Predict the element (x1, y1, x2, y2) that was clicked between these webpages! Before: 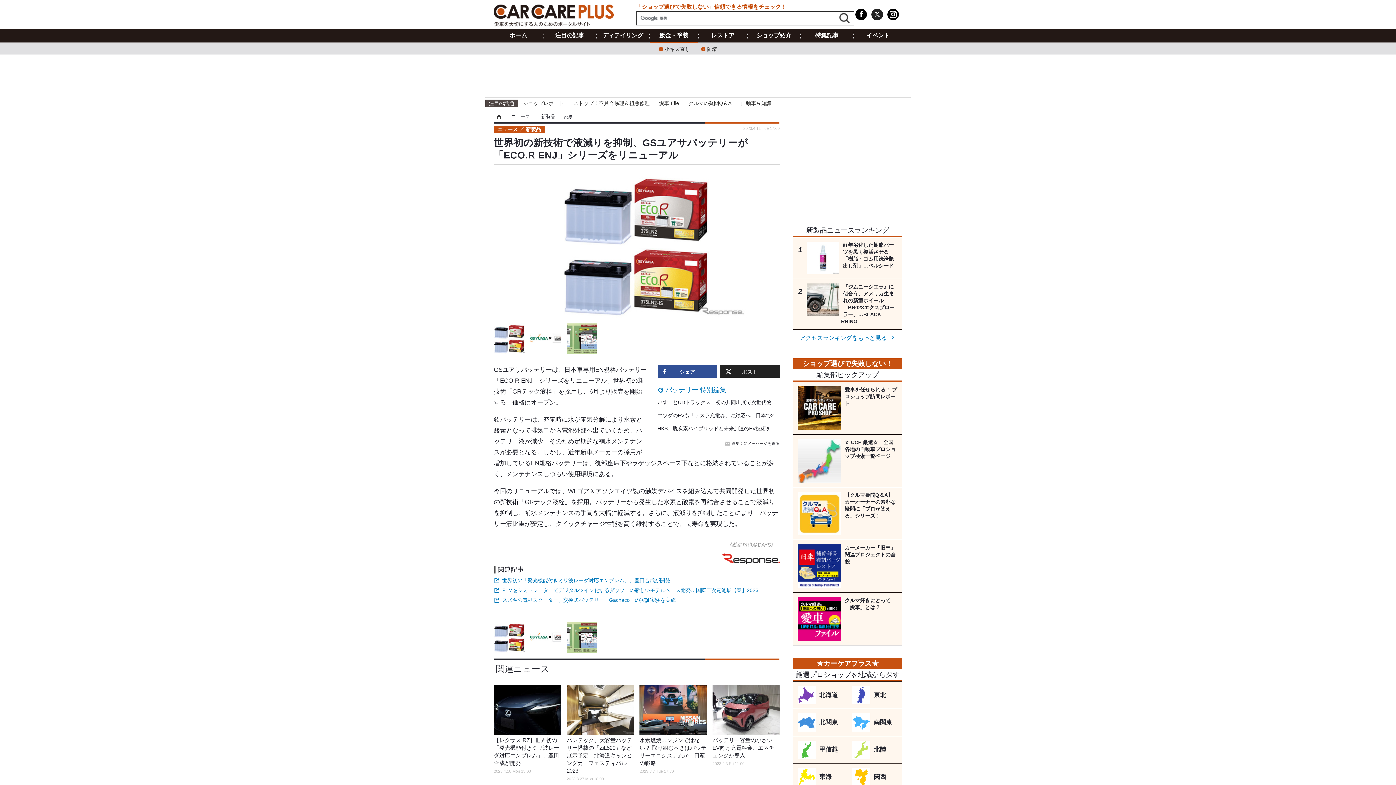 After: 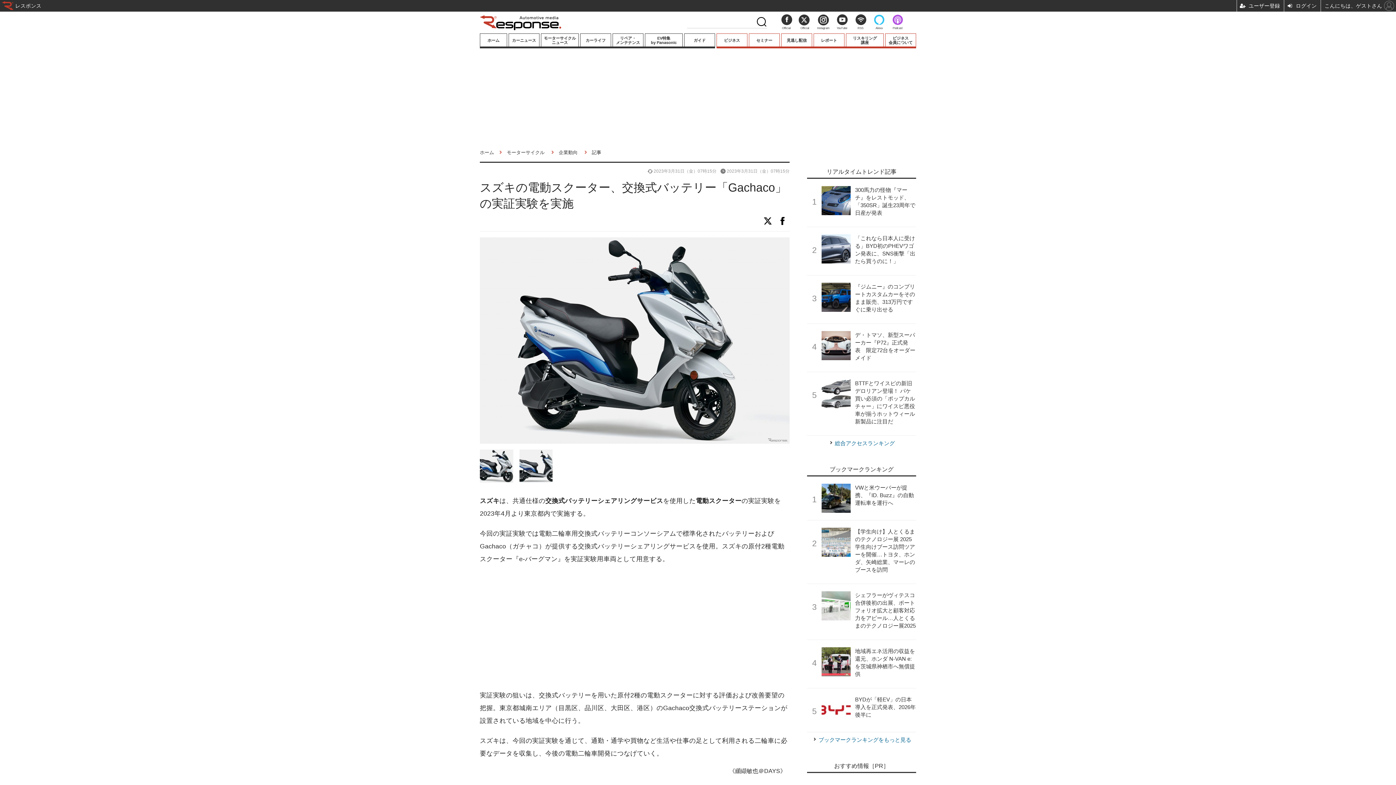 Action: bbox: (502, 597, 675, 603) label: スズキの電動スクーター、交換式バッテリー「Gachaco」の実証実験を実施